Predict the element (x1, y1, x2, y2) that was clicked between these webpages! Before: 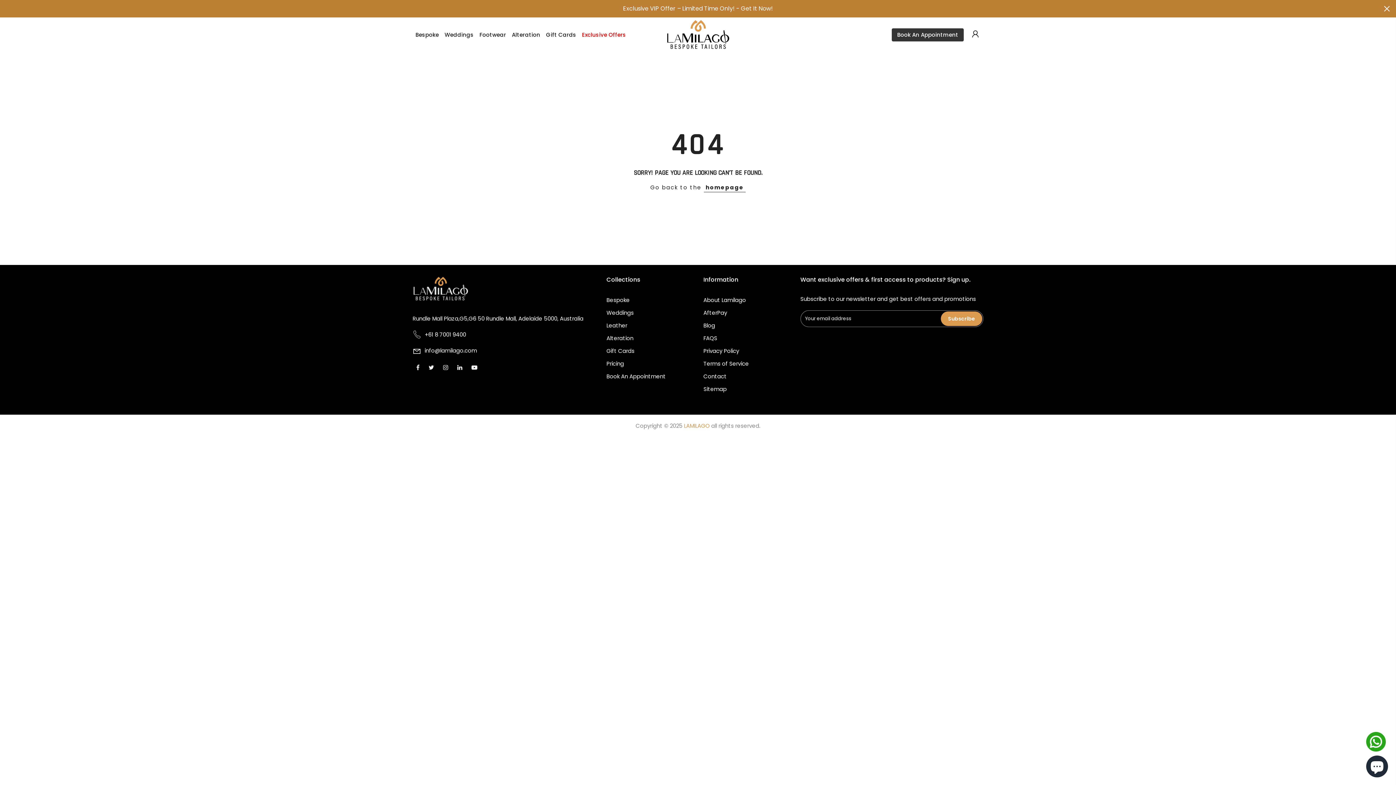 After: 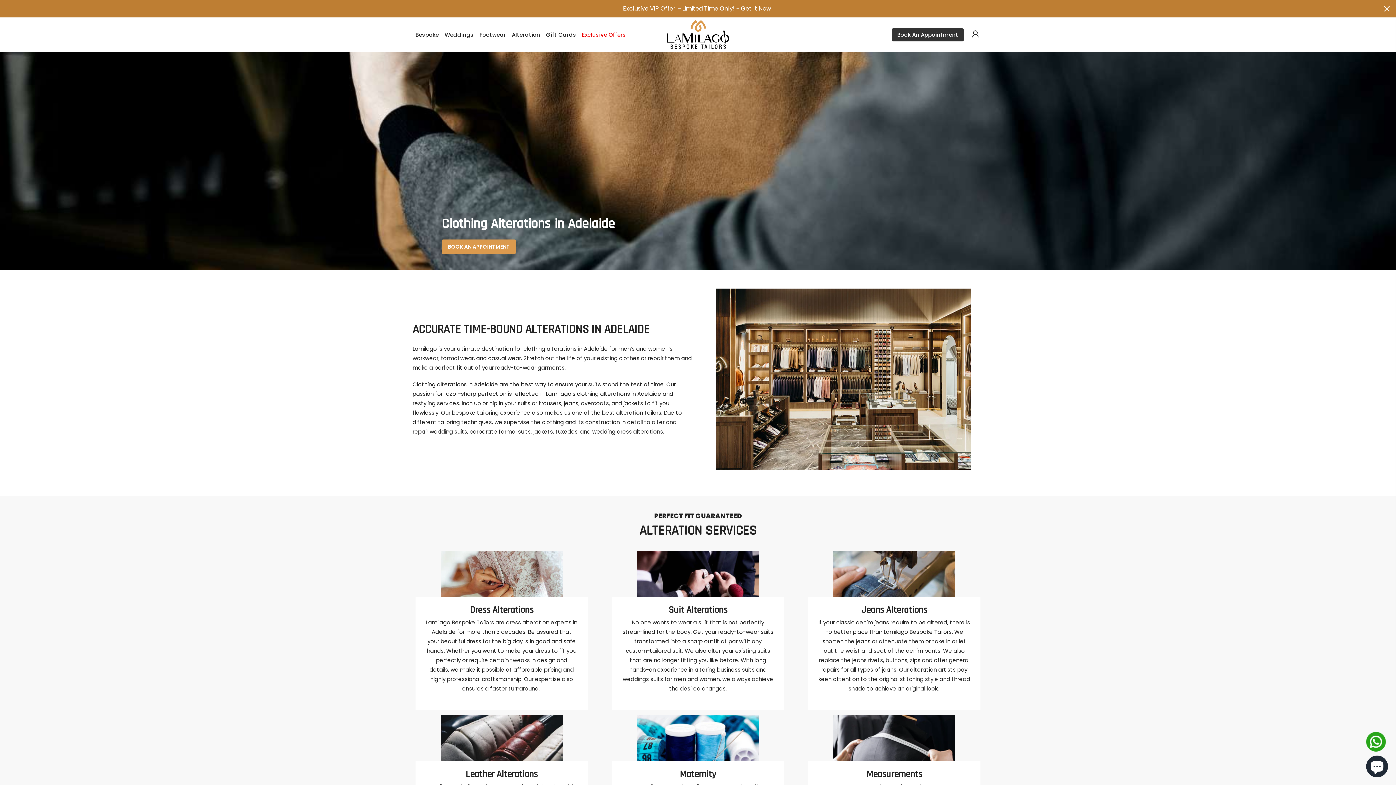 Action: bbox: (606, 334, 633, 342) label: Alteration